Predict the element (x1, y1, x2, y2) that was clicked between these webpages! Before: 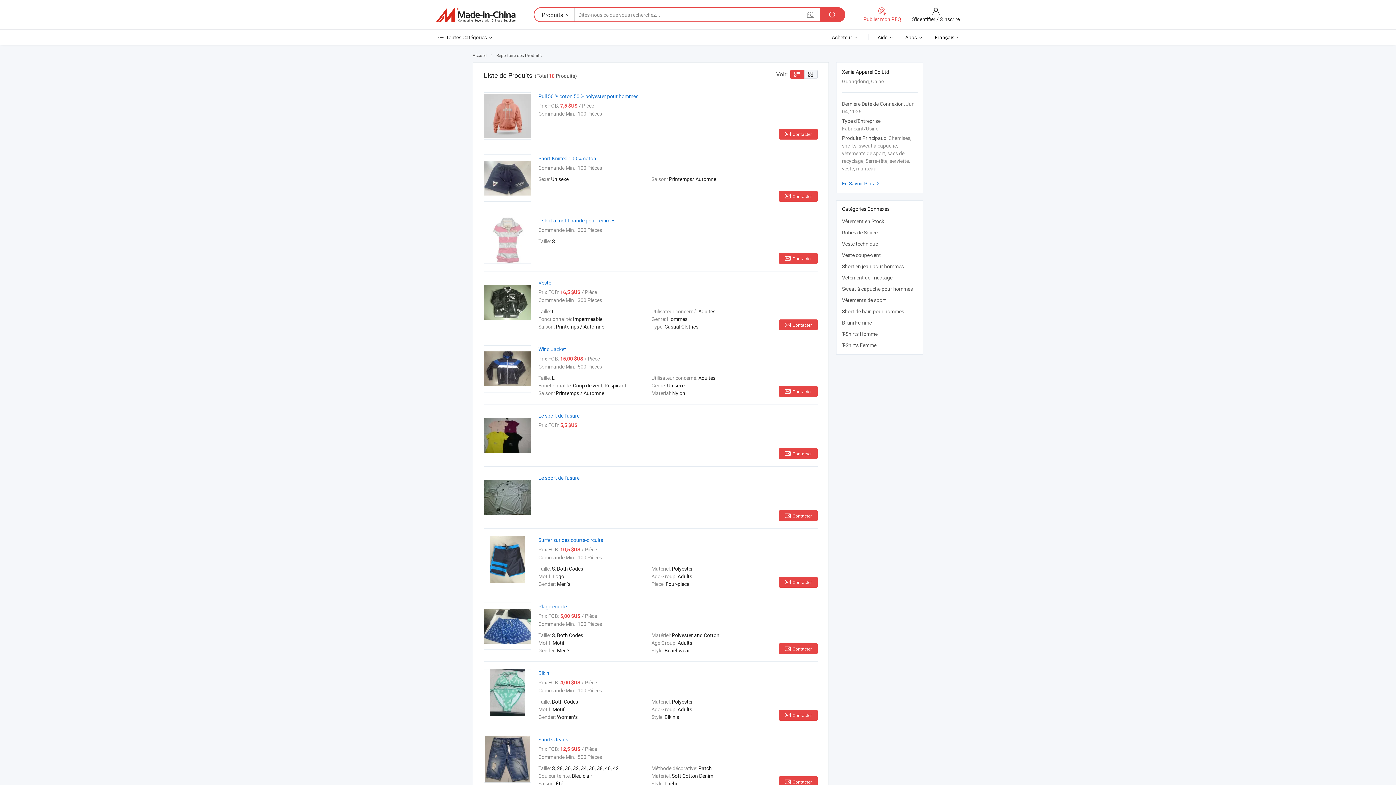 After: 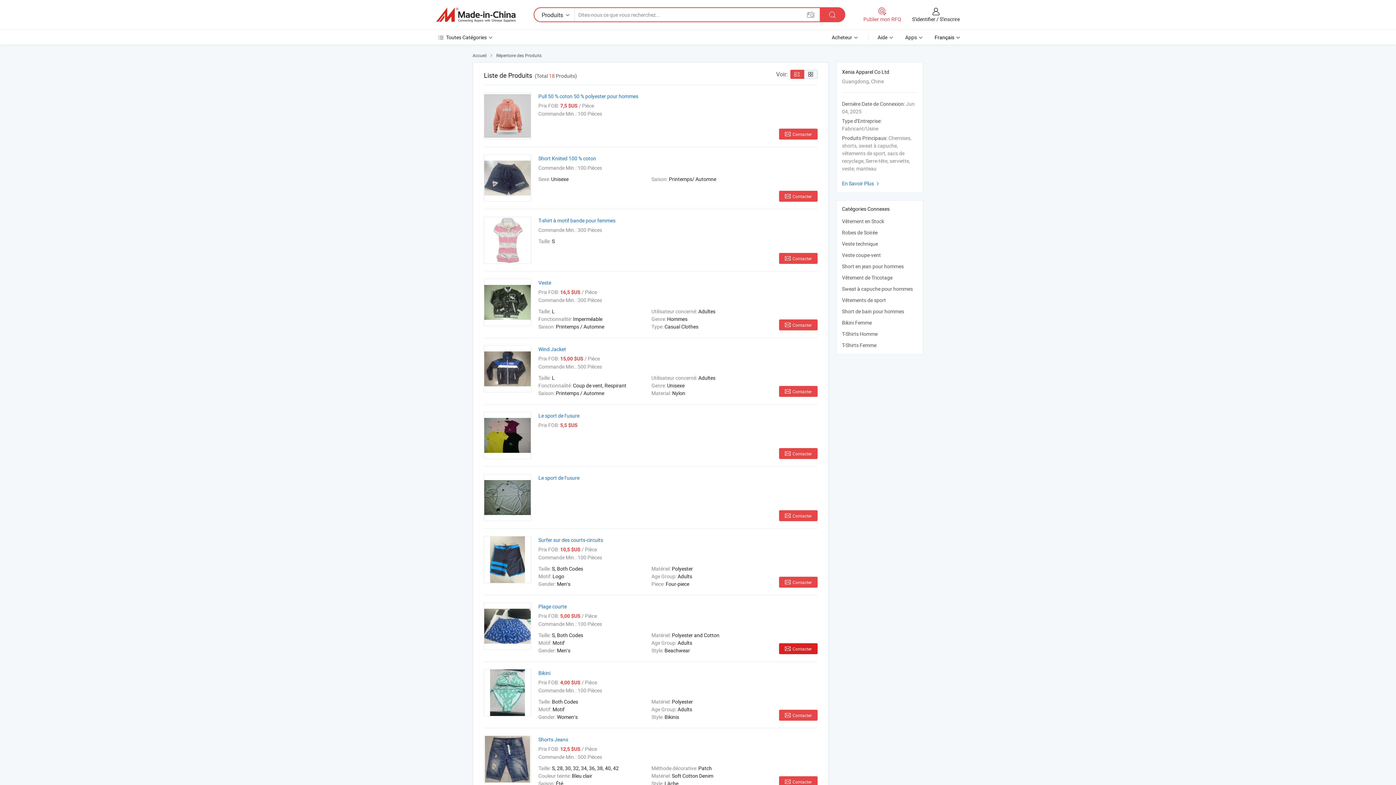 Action: bbox: (779, 643, 817, 654) label: Contacter